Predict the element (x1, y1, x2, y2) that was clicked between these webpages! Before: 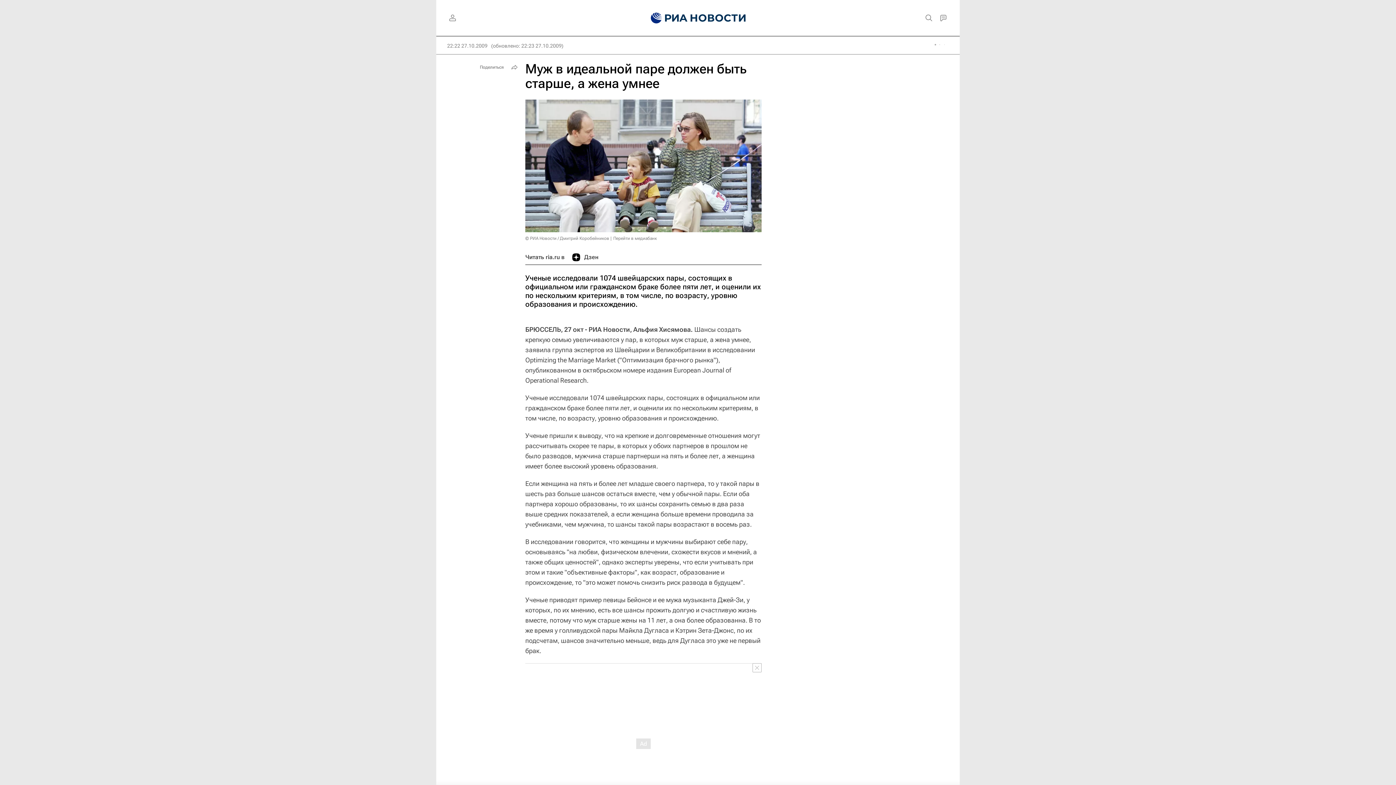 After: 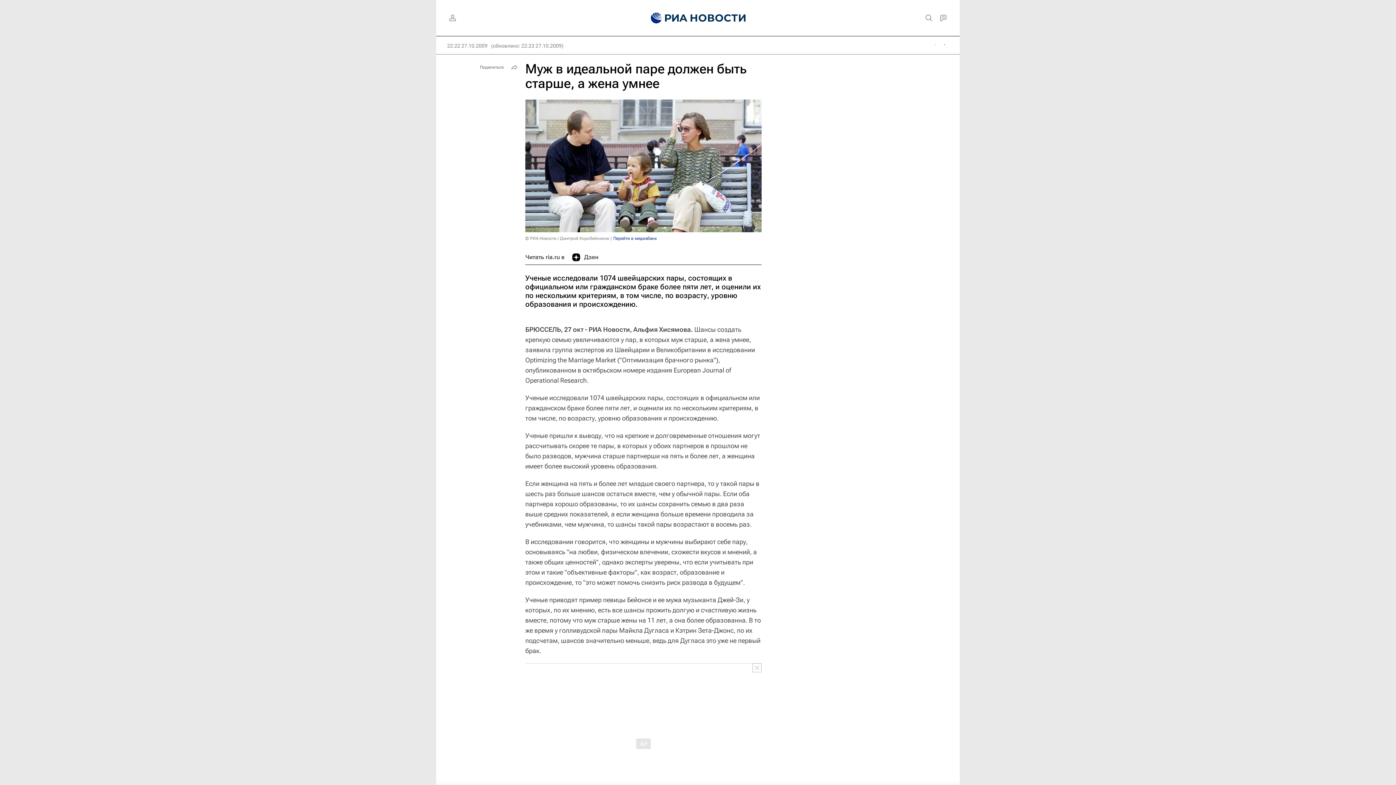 Action: bbox: (613, 236, 657, 241) label: Перейти в медиабанк